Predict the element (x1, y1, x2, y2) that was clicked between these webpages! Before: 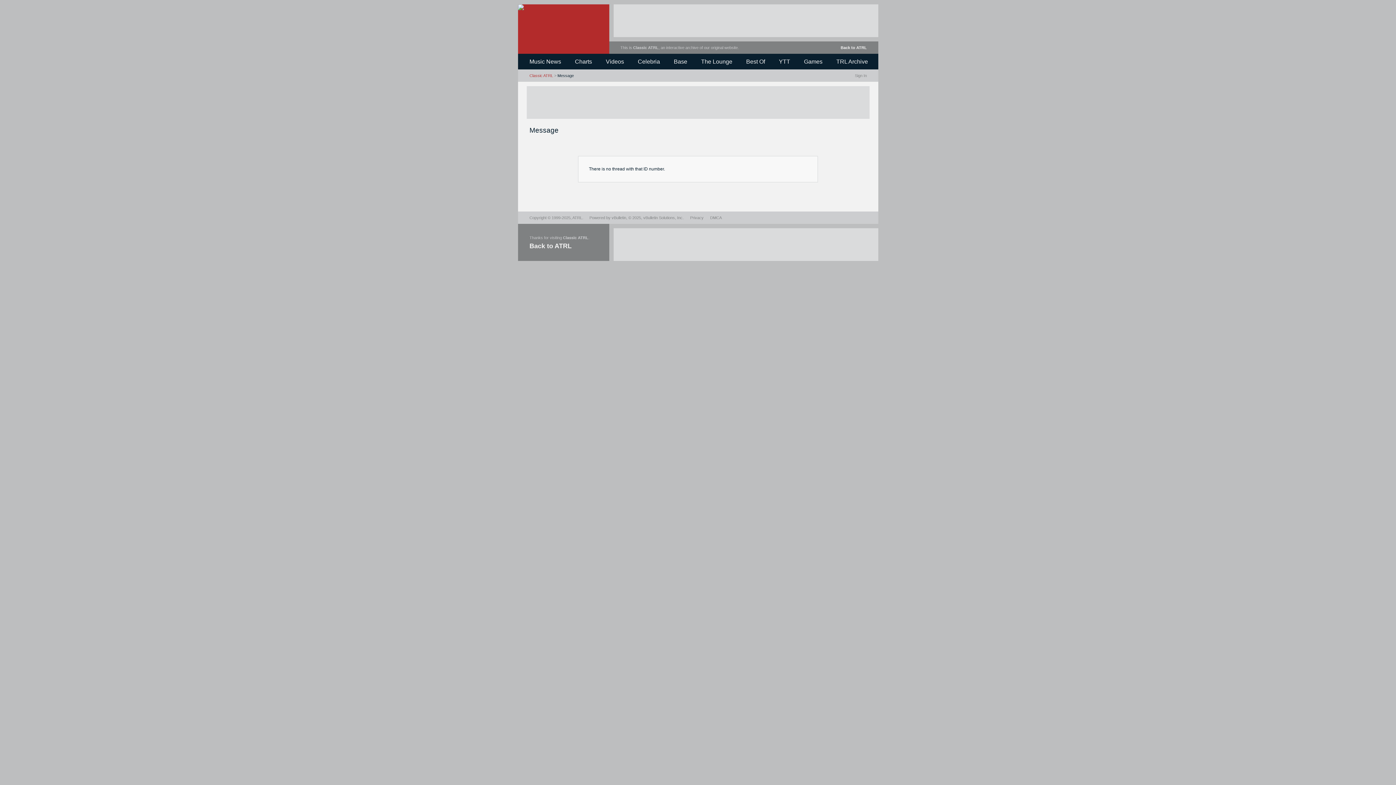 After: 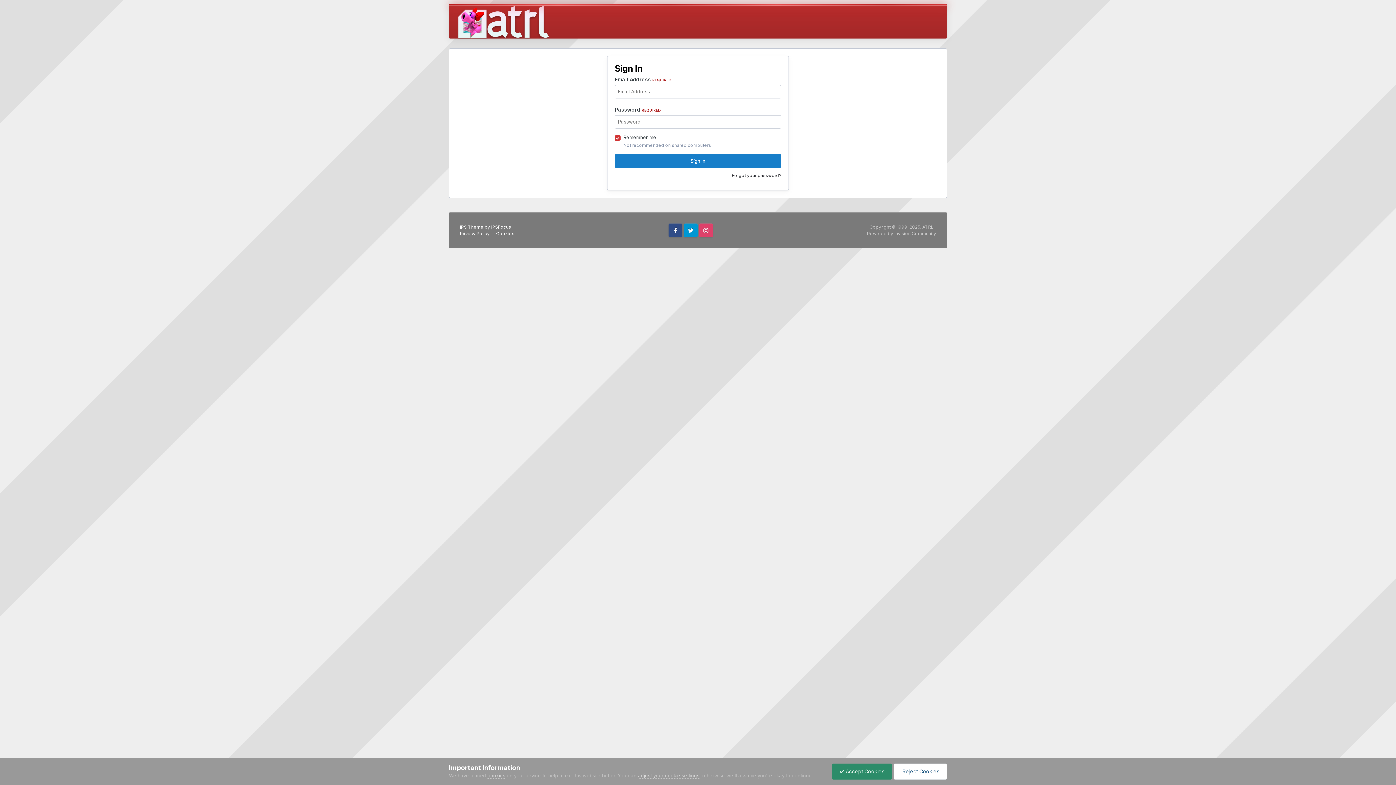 Action: bbox: (518, 5, 550, 10)